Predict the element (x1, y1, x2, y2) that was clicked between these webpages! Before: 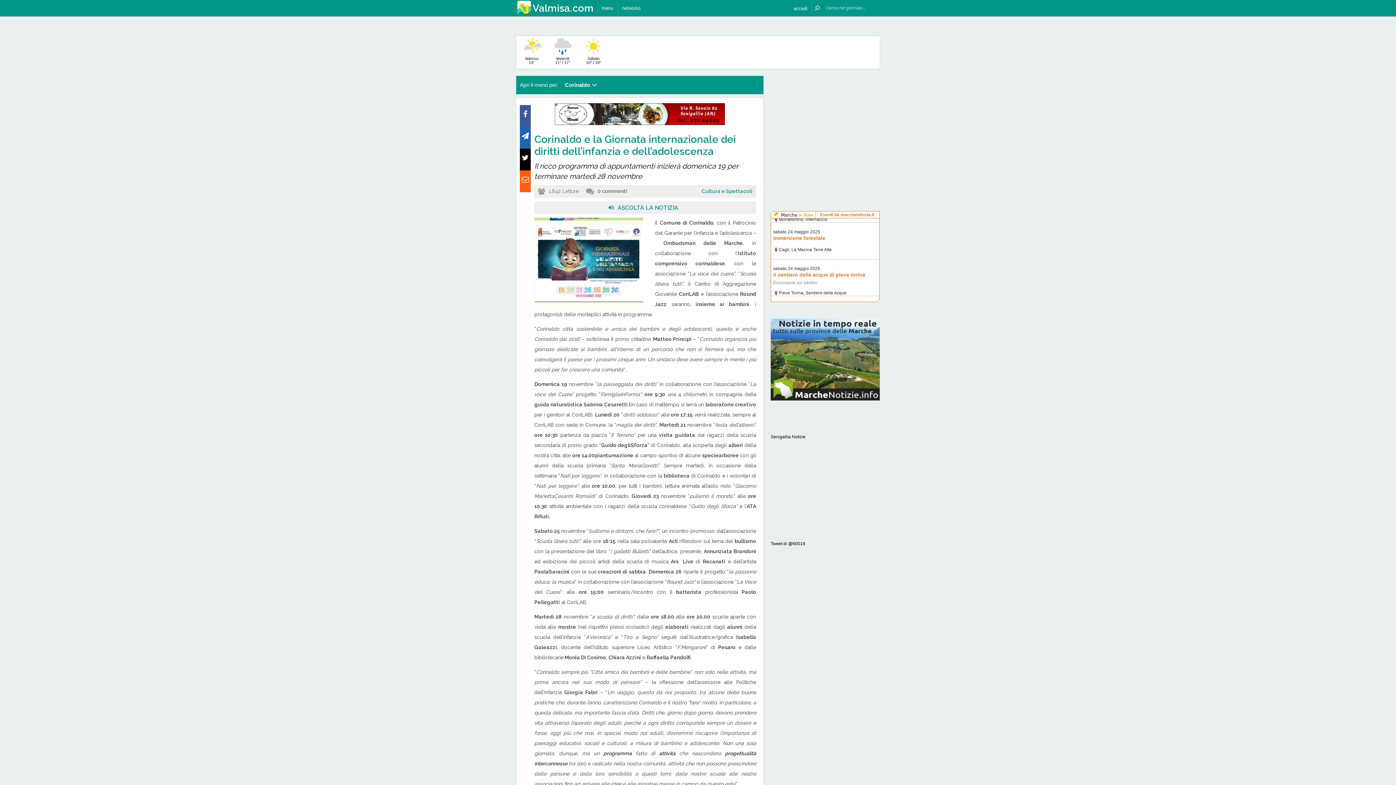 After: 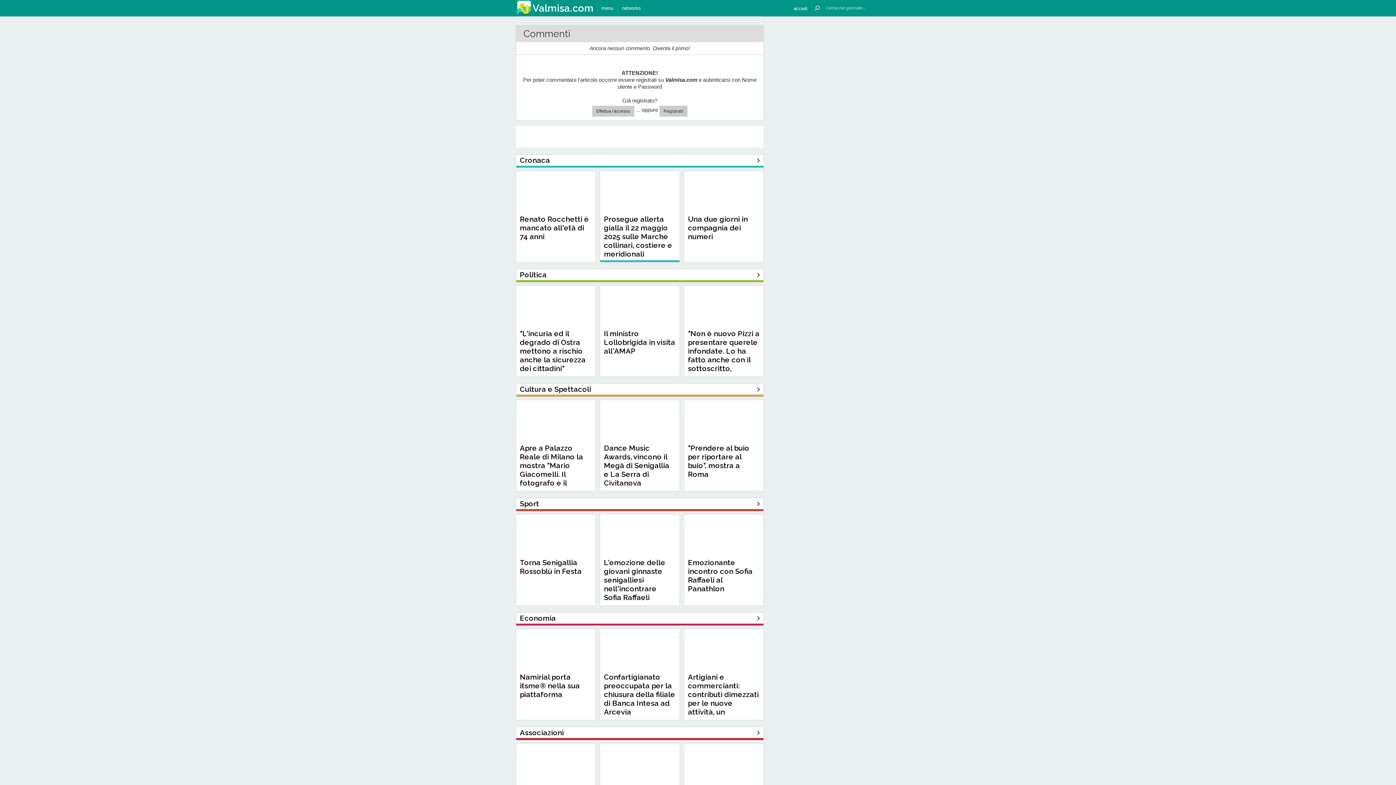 Action: label: 0 commenti bbox: (586, 185, 627, 197)